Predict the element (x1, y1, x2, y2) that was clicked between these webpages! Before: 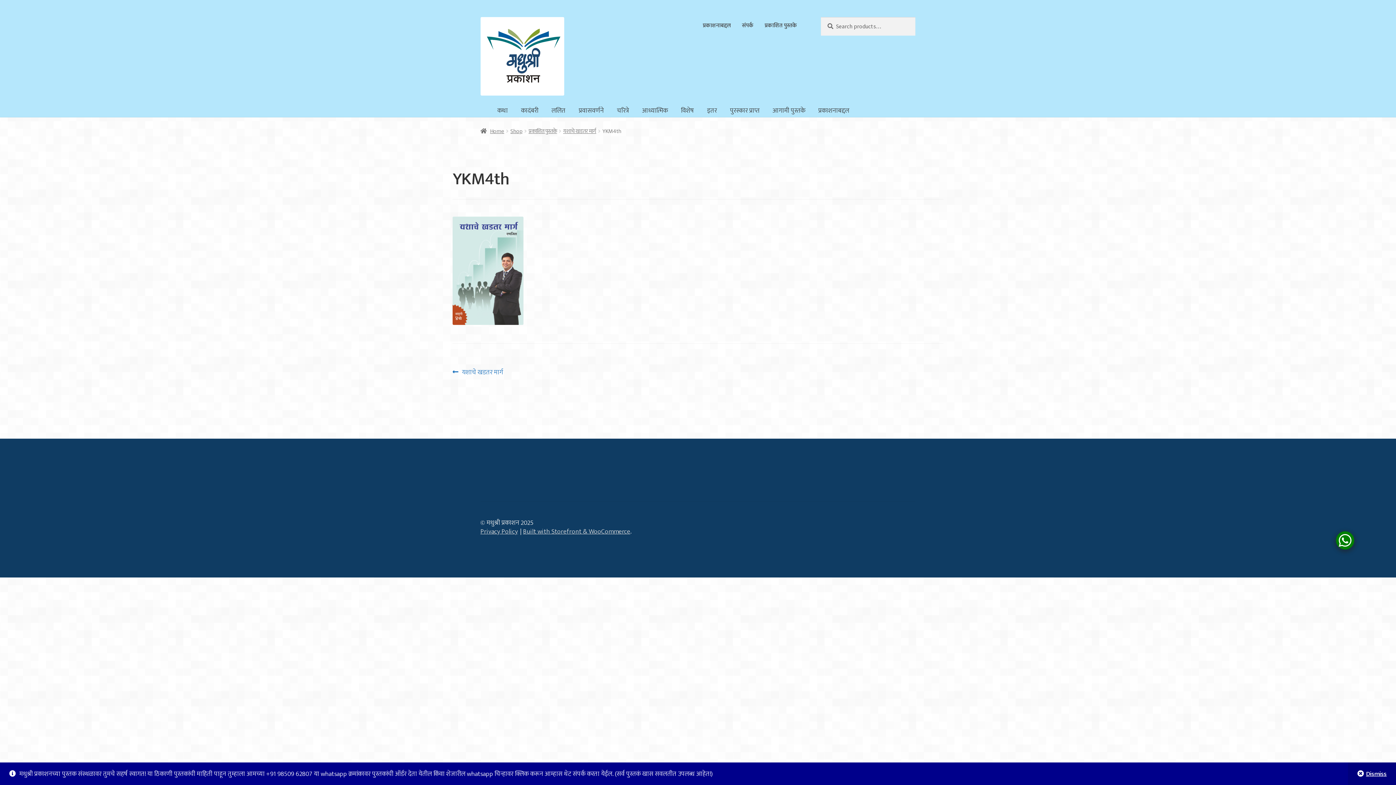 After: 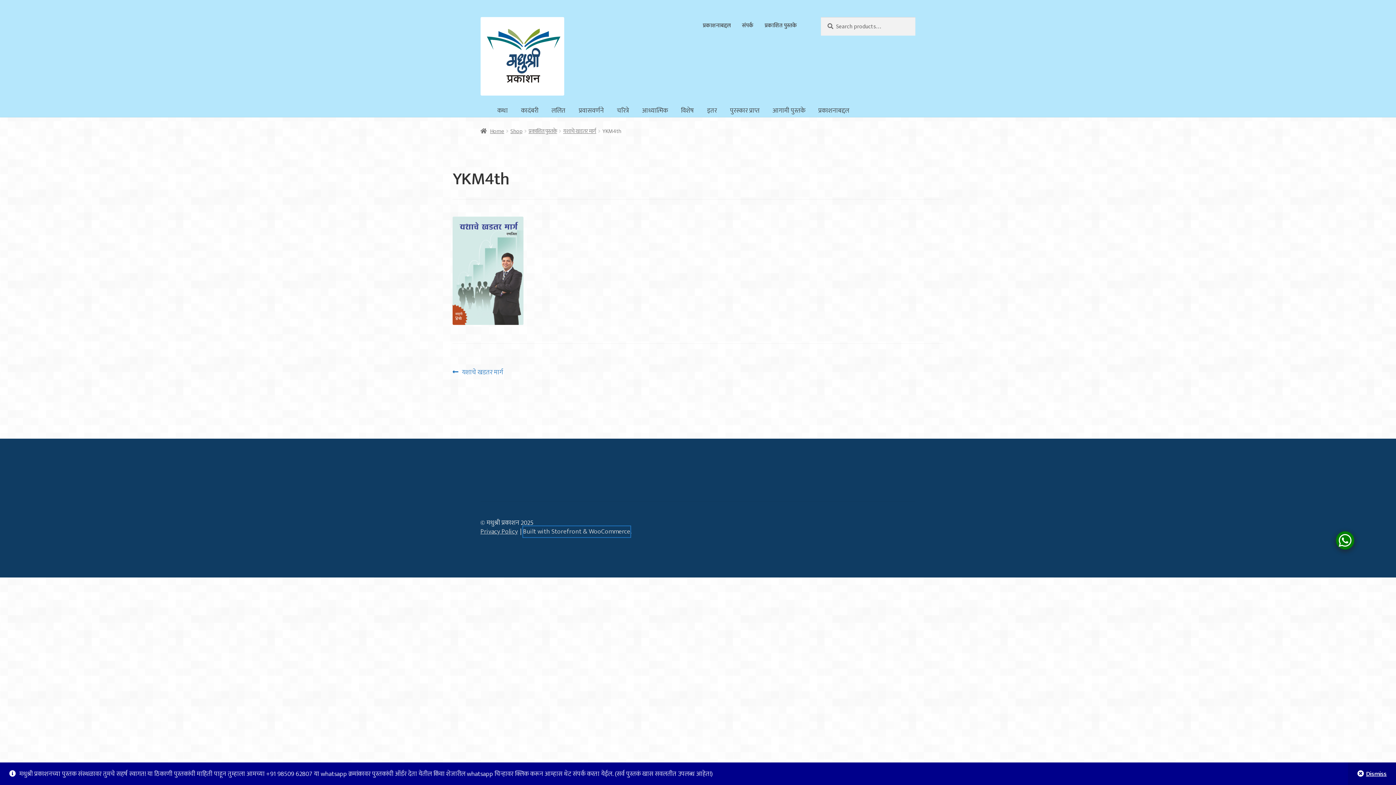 Action: label: Built with Storefront & WooCommerce bbox: (523, 526, 630, 537)